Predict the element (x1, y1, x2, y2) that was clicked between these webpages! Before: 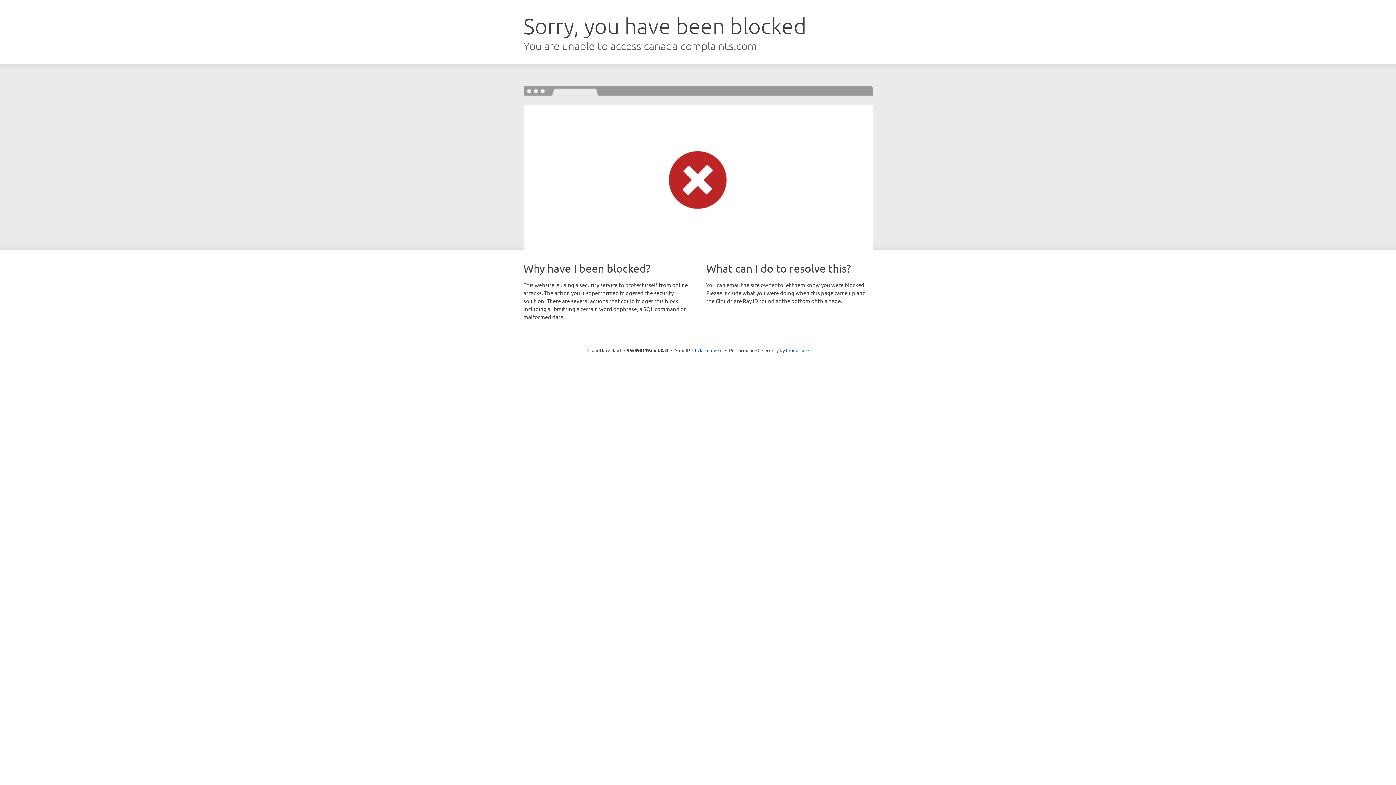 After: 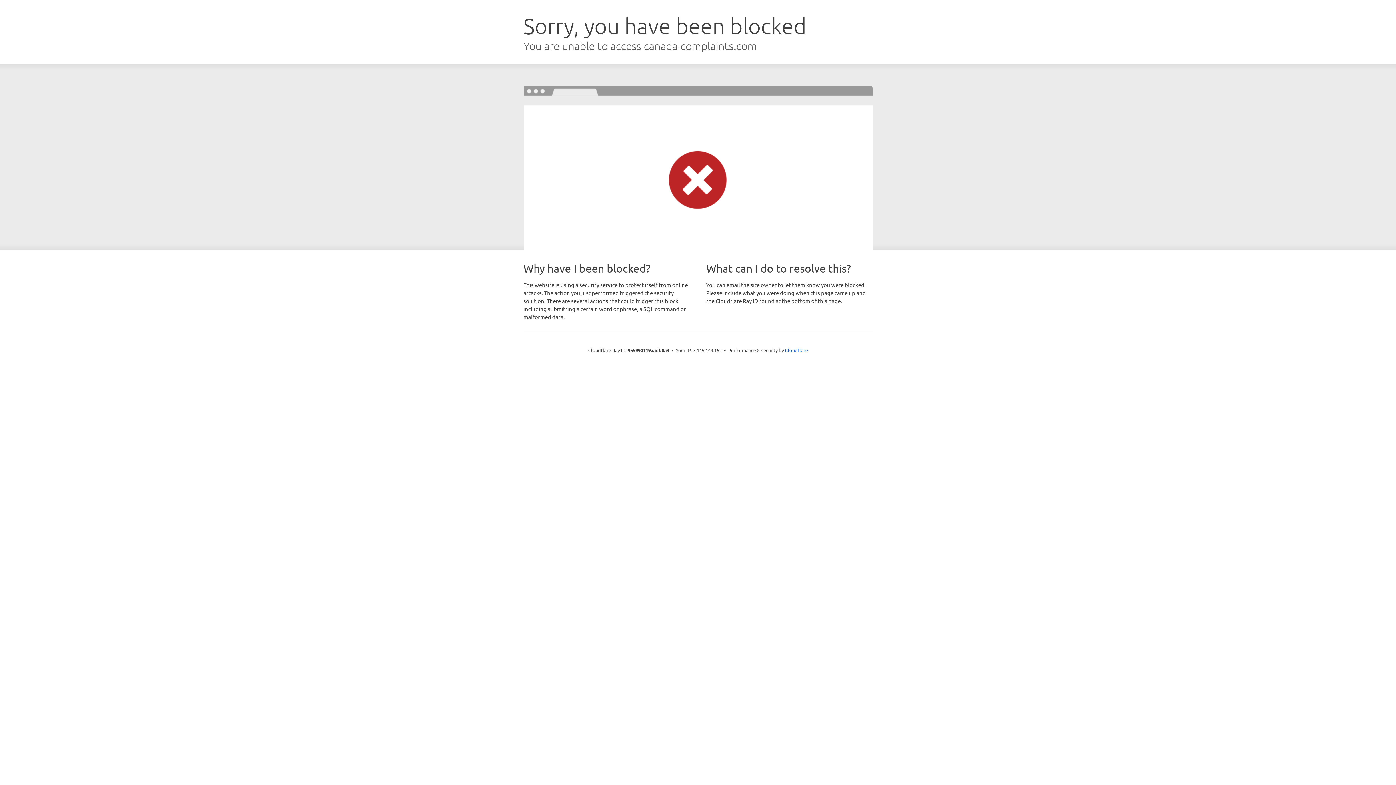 Action: label: Click to reveal bbox: (692, 346, 722, 353)